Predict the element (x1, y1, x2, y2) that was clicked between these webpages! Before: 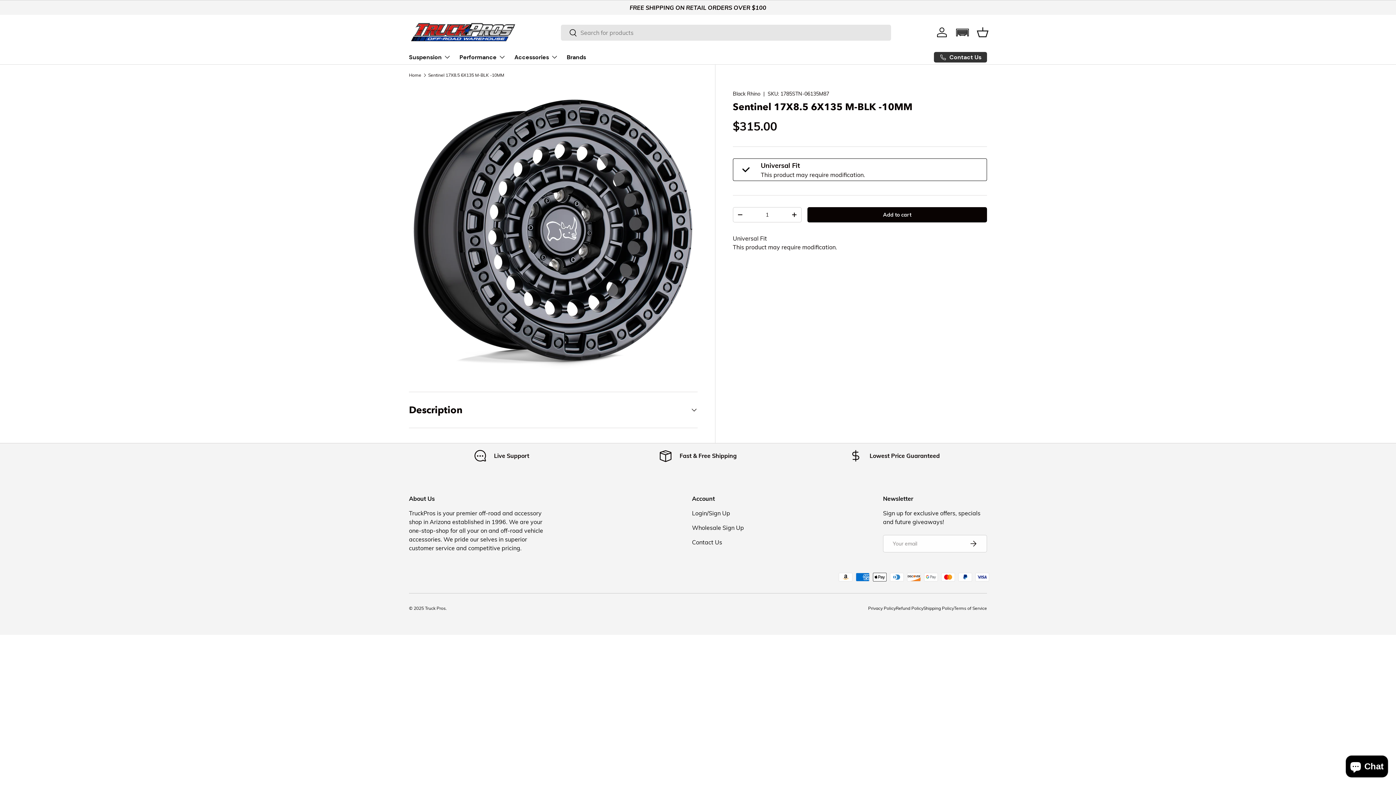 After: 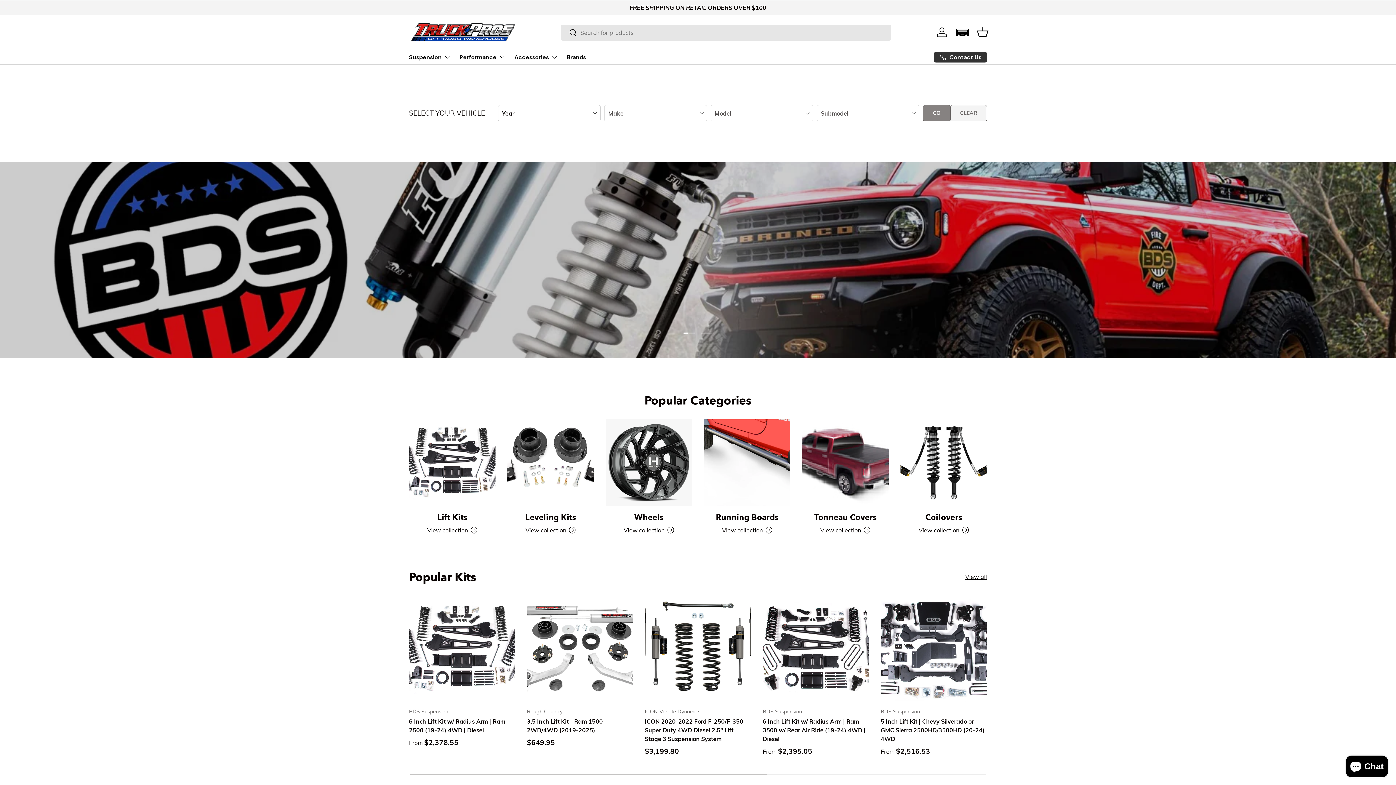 Action: bbox: (409, 20, 518, 44)